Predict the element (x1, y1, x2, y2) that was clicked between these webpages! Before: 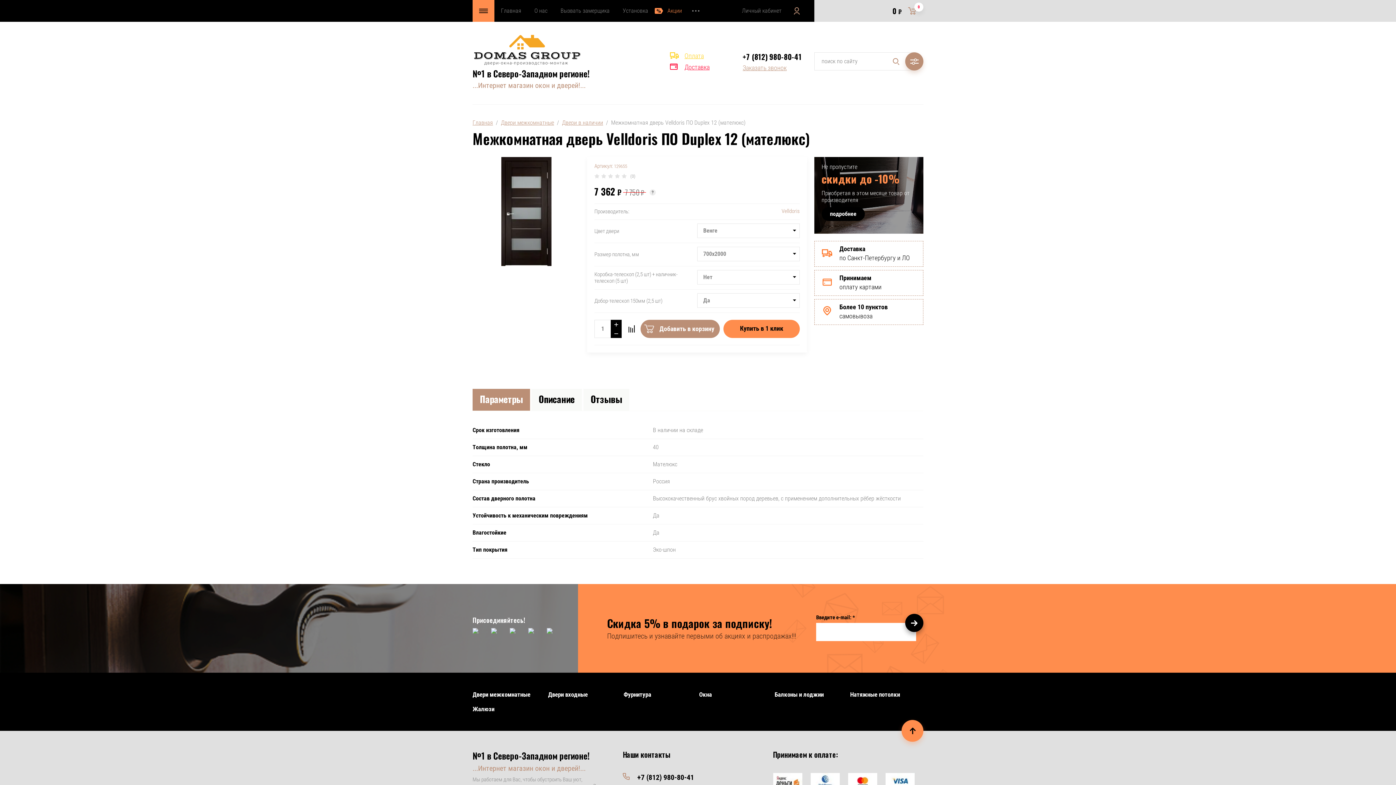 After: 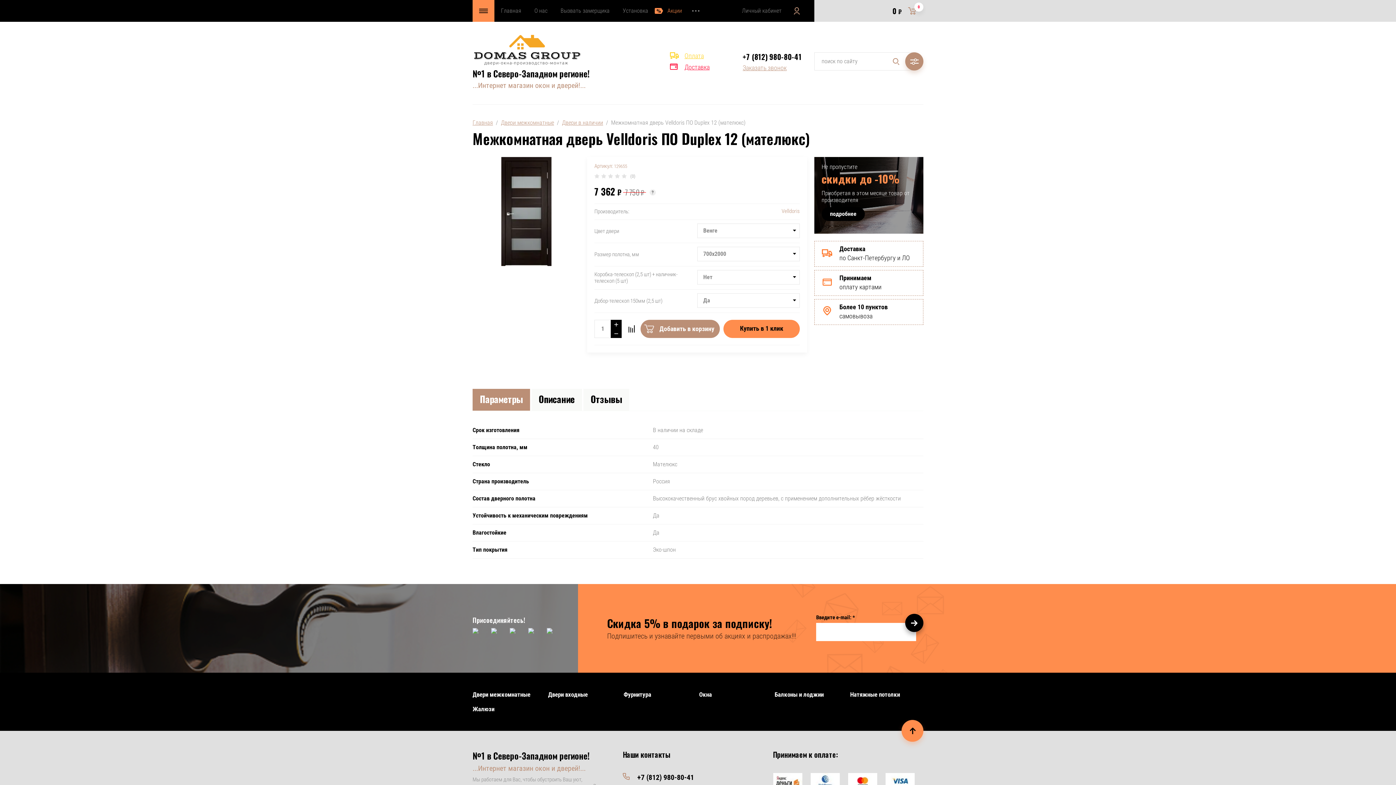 Action: label: Параметры bbox: (472, 389, 530, 410)